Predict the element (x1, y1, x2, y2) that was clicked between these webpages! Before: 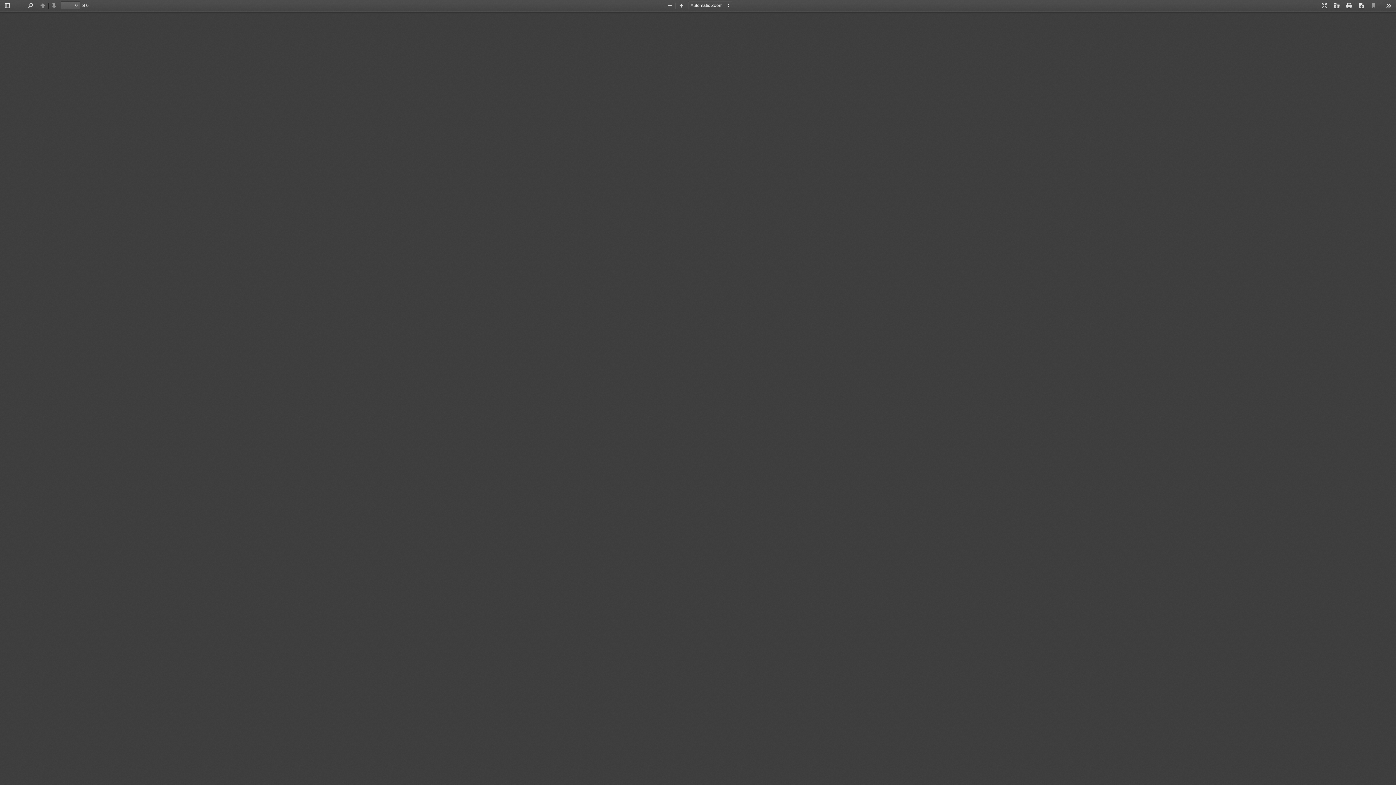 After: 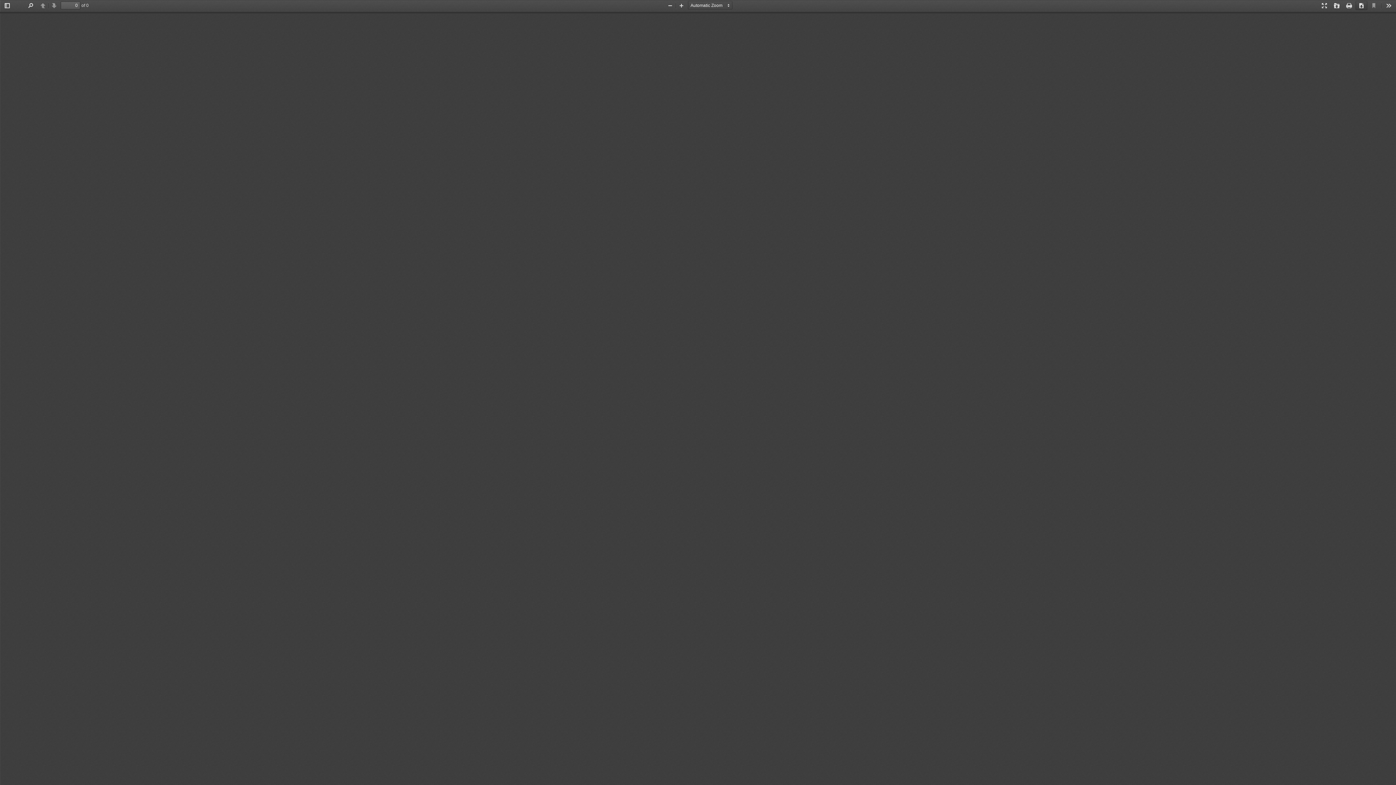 Action: bbox: (1356, 1, 1367, 10) label: Download